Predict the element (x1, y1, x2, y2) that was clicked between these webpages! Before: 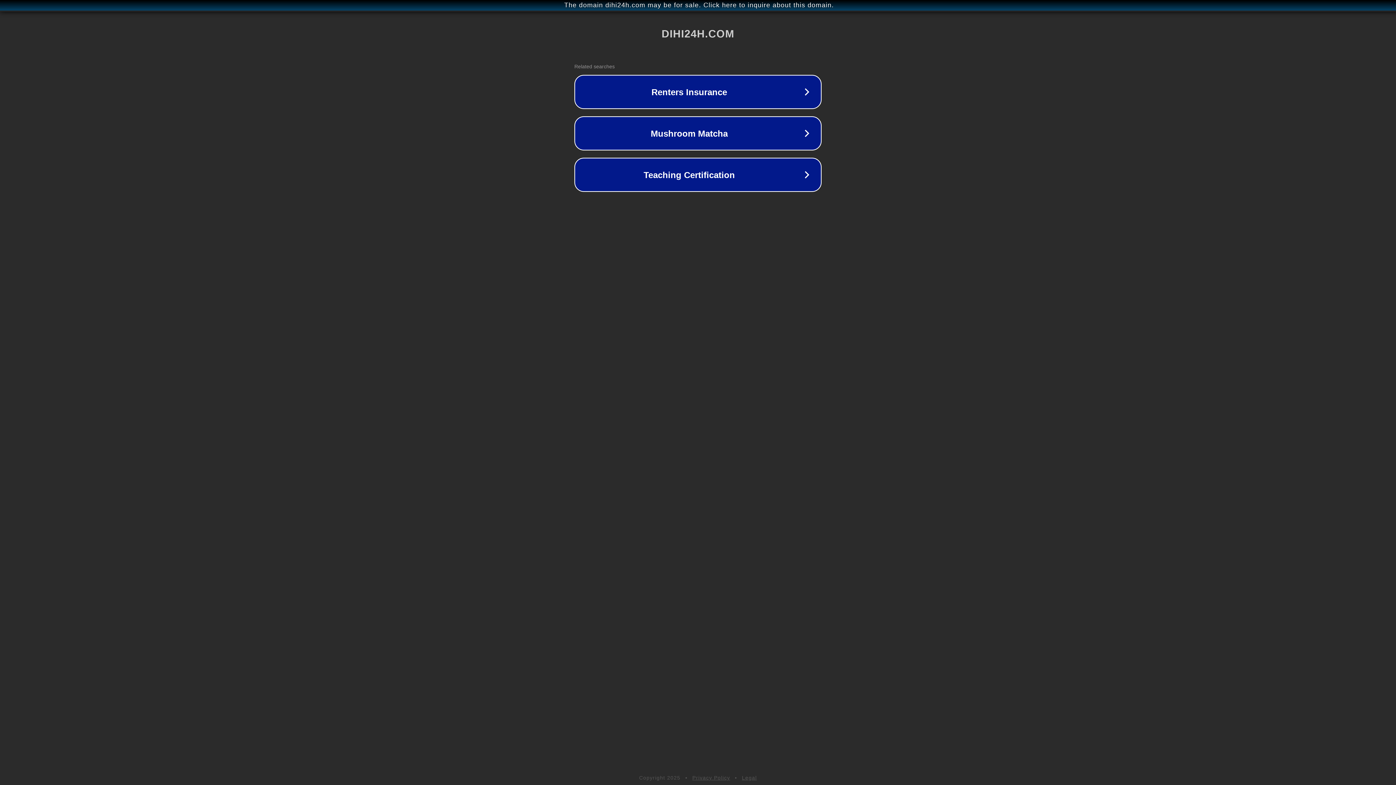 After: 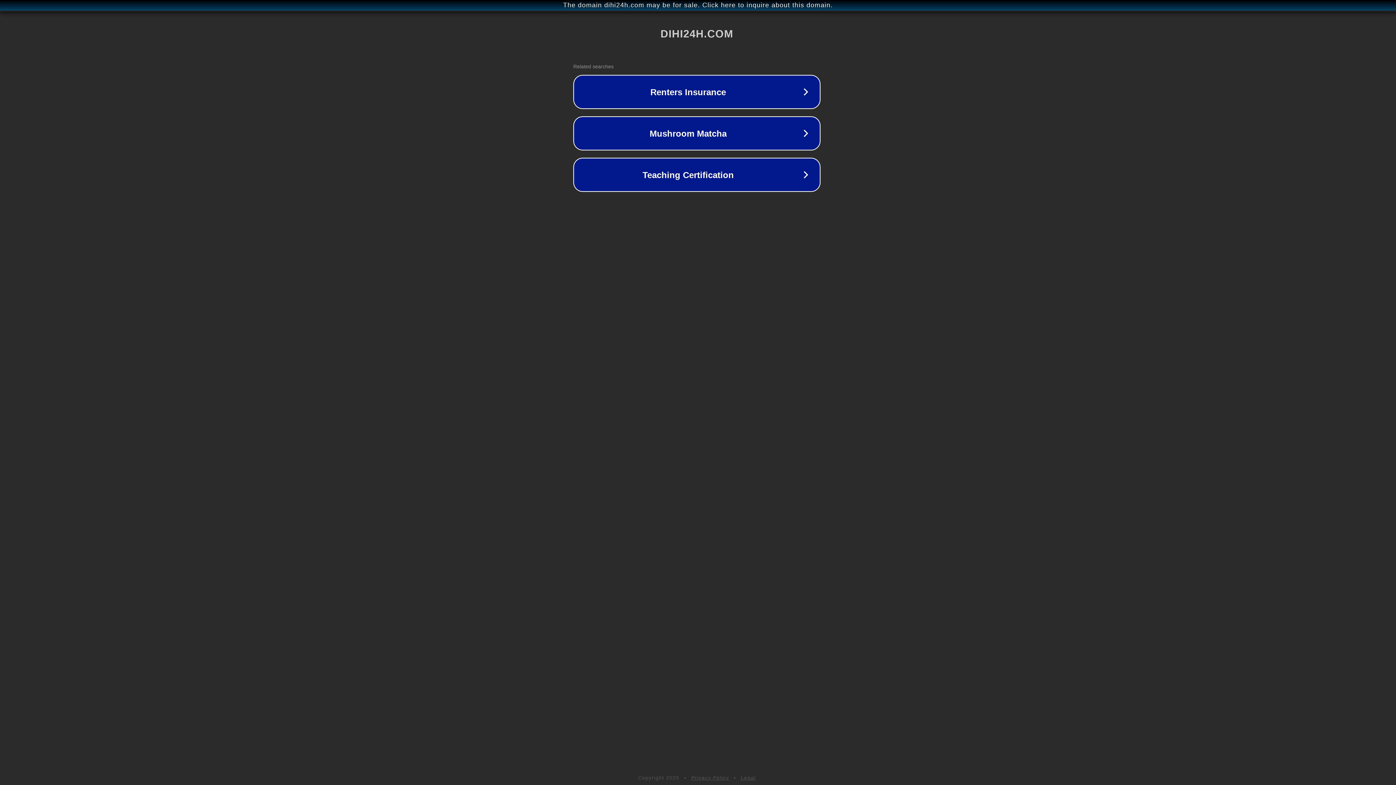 Action: bbox: (1, 1, 1397, 9) label: The domain dihi24h.com may be for sale. Click here to inquire about this domain.